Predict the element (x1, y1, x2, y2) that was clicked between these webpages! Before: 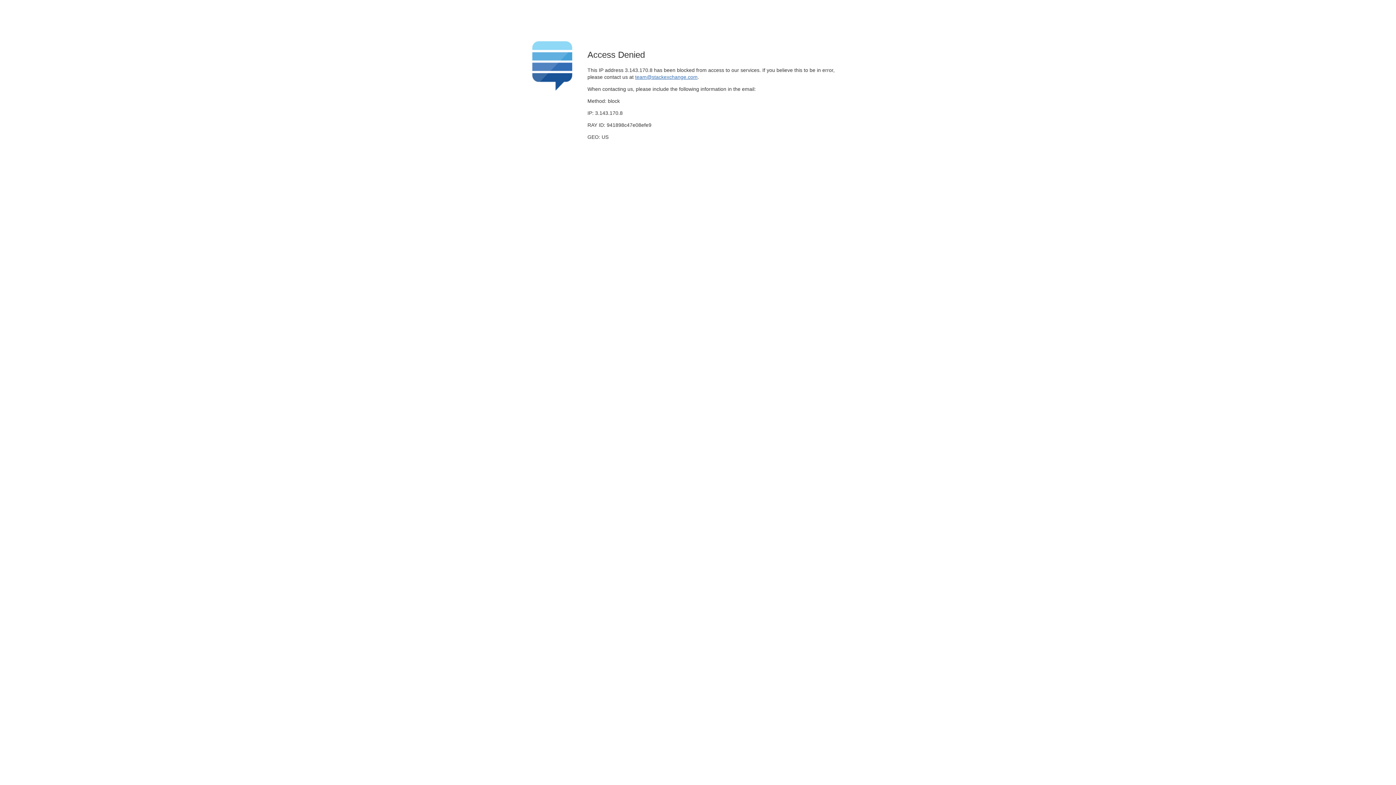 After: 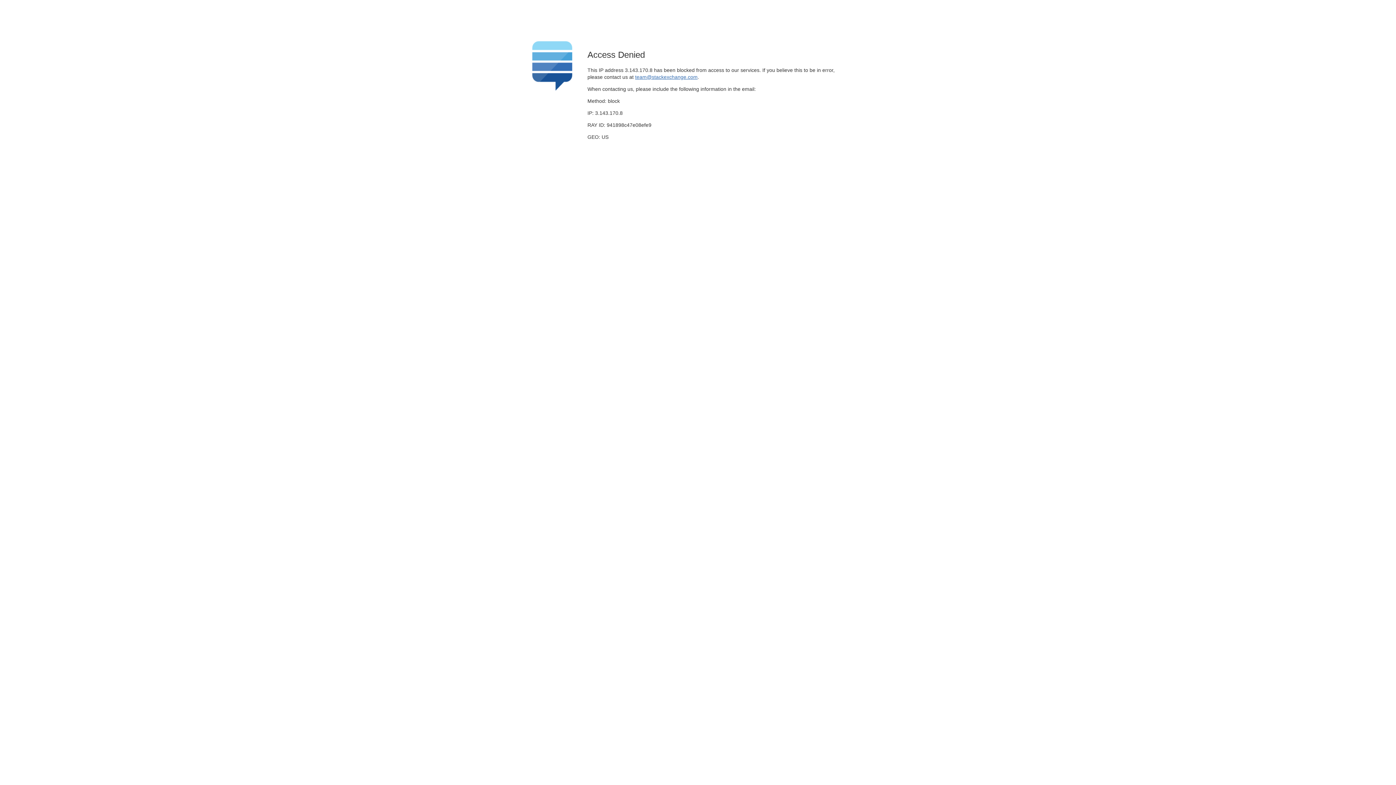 Action: label: team@stackexchange.com bbox: (635, 74, 697, 79)